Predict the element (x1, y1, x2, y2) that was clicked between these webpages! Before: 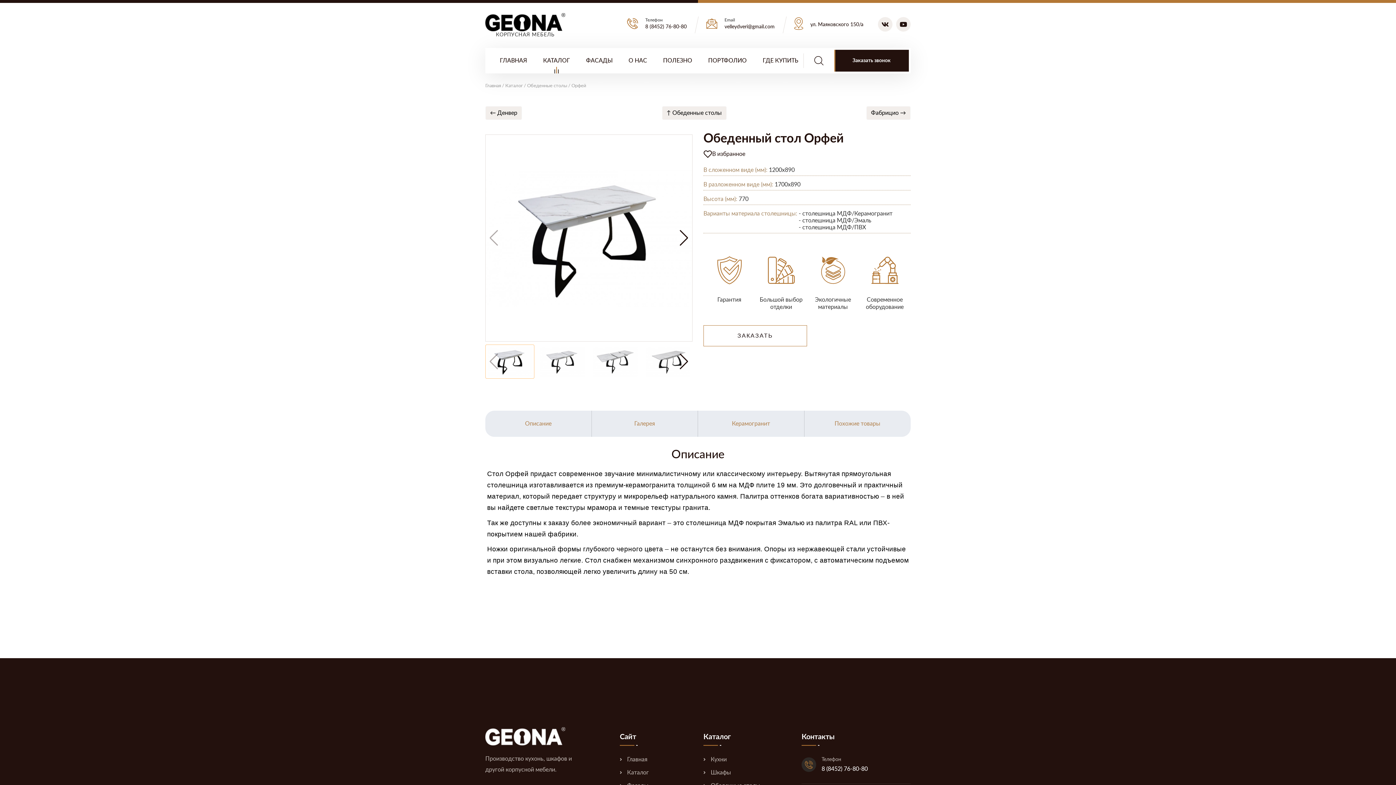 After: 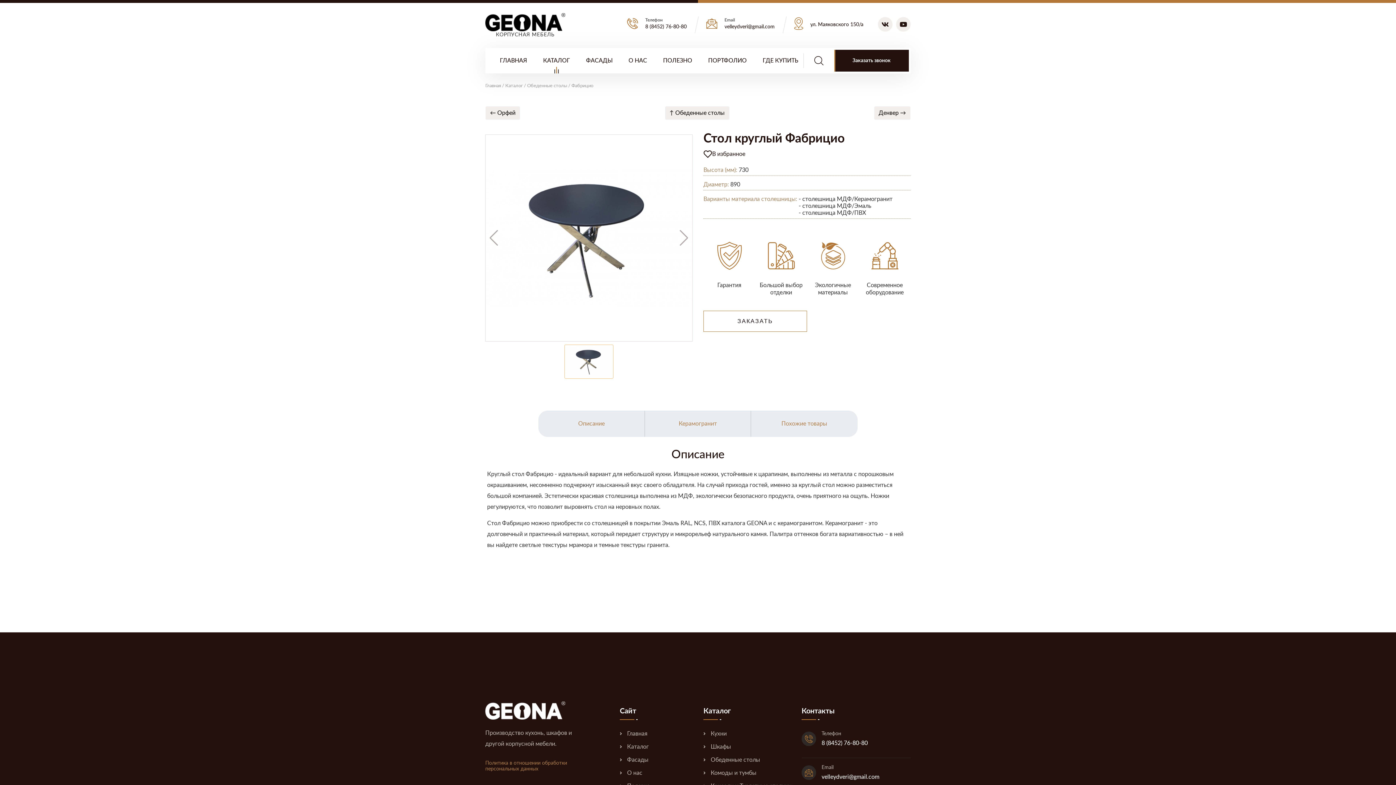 Action: bbox: (866, 106, 910, 120) label: Фабрицио →